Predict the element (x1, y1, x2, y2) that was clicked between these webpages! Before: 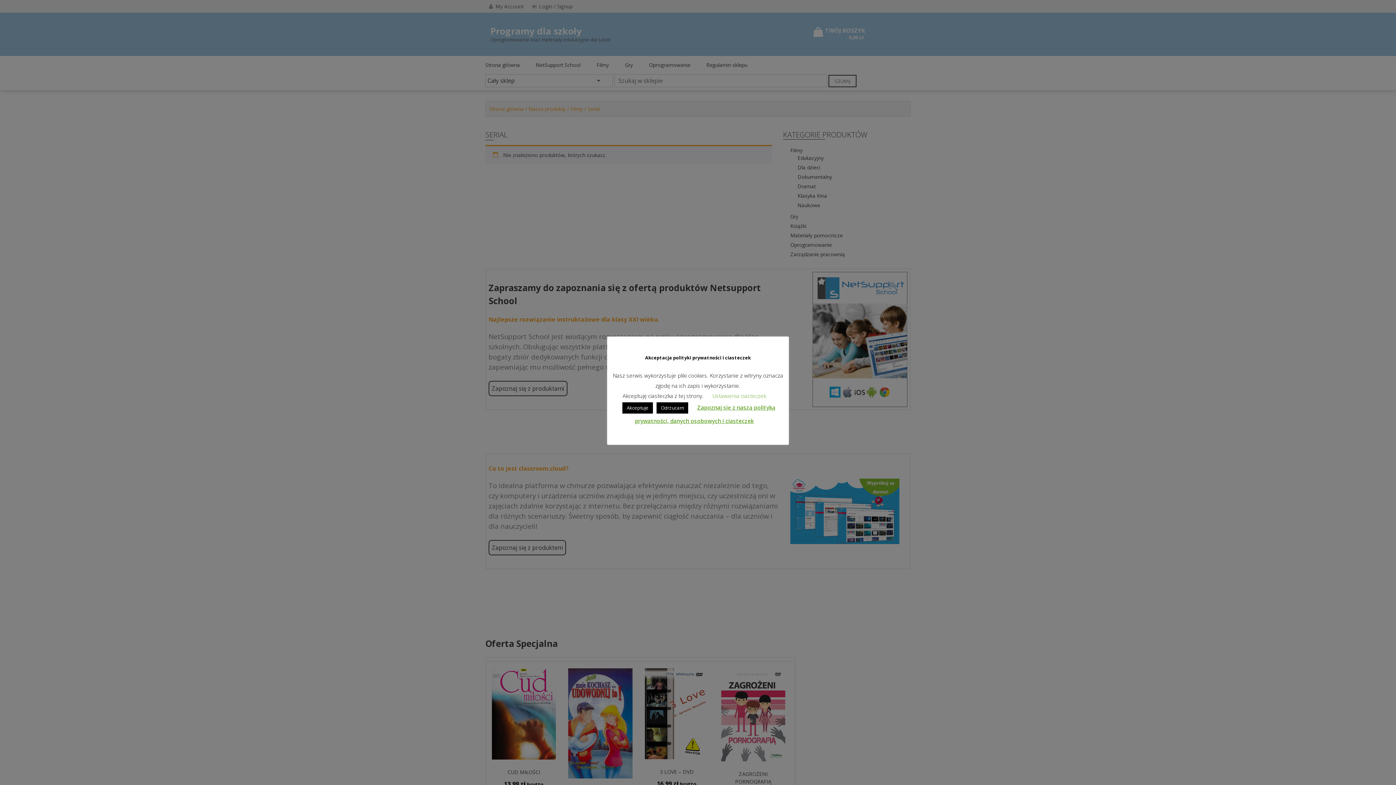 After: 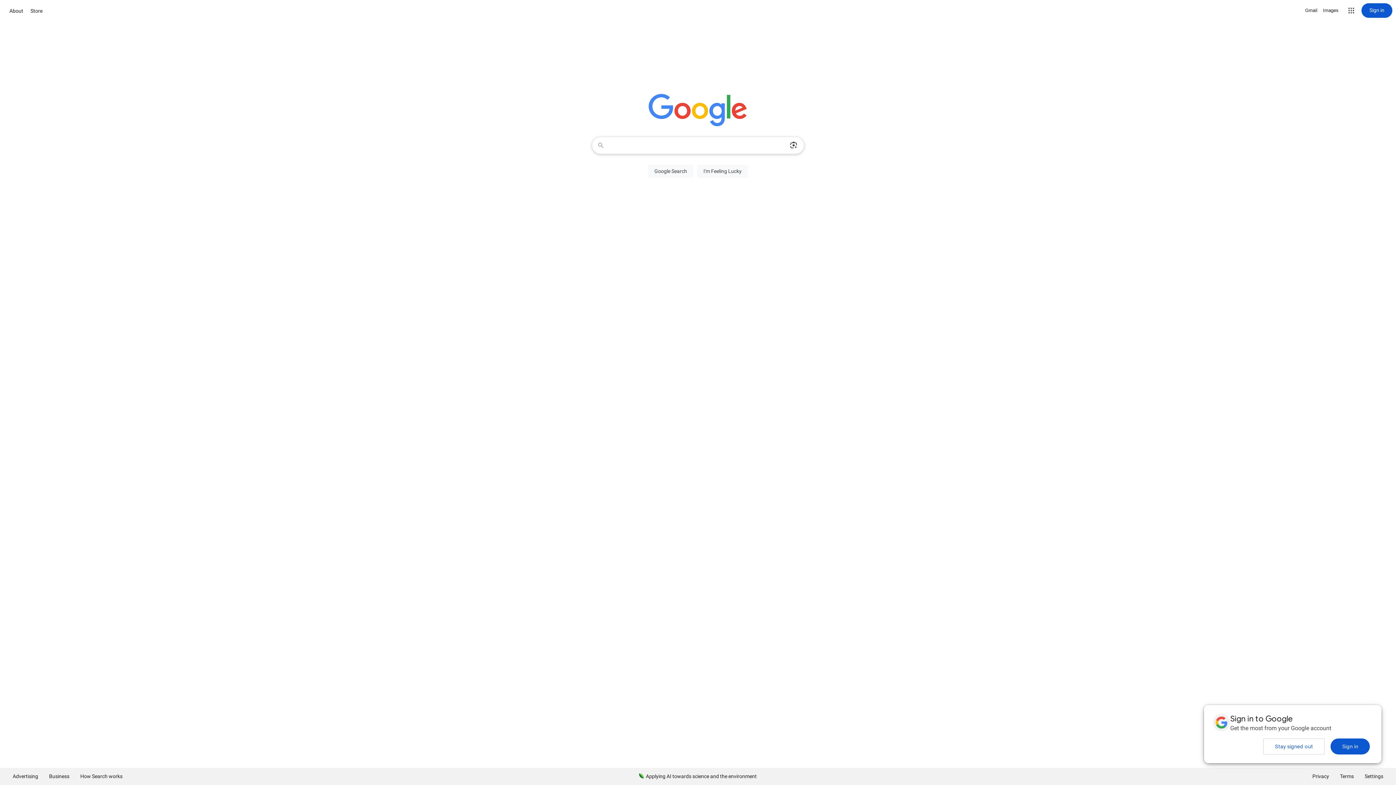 Action: label: Odrzucam bbox: (656, 402, 688, 413)